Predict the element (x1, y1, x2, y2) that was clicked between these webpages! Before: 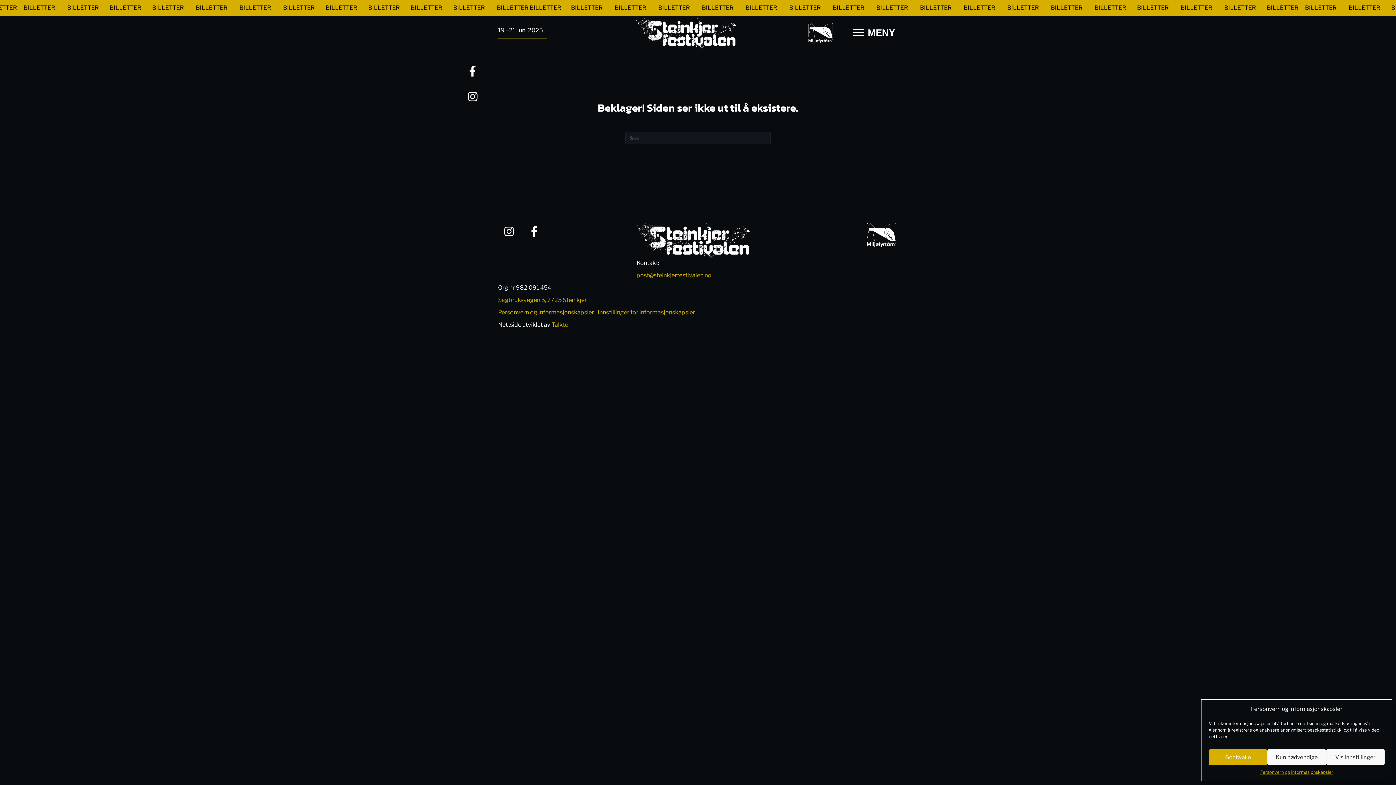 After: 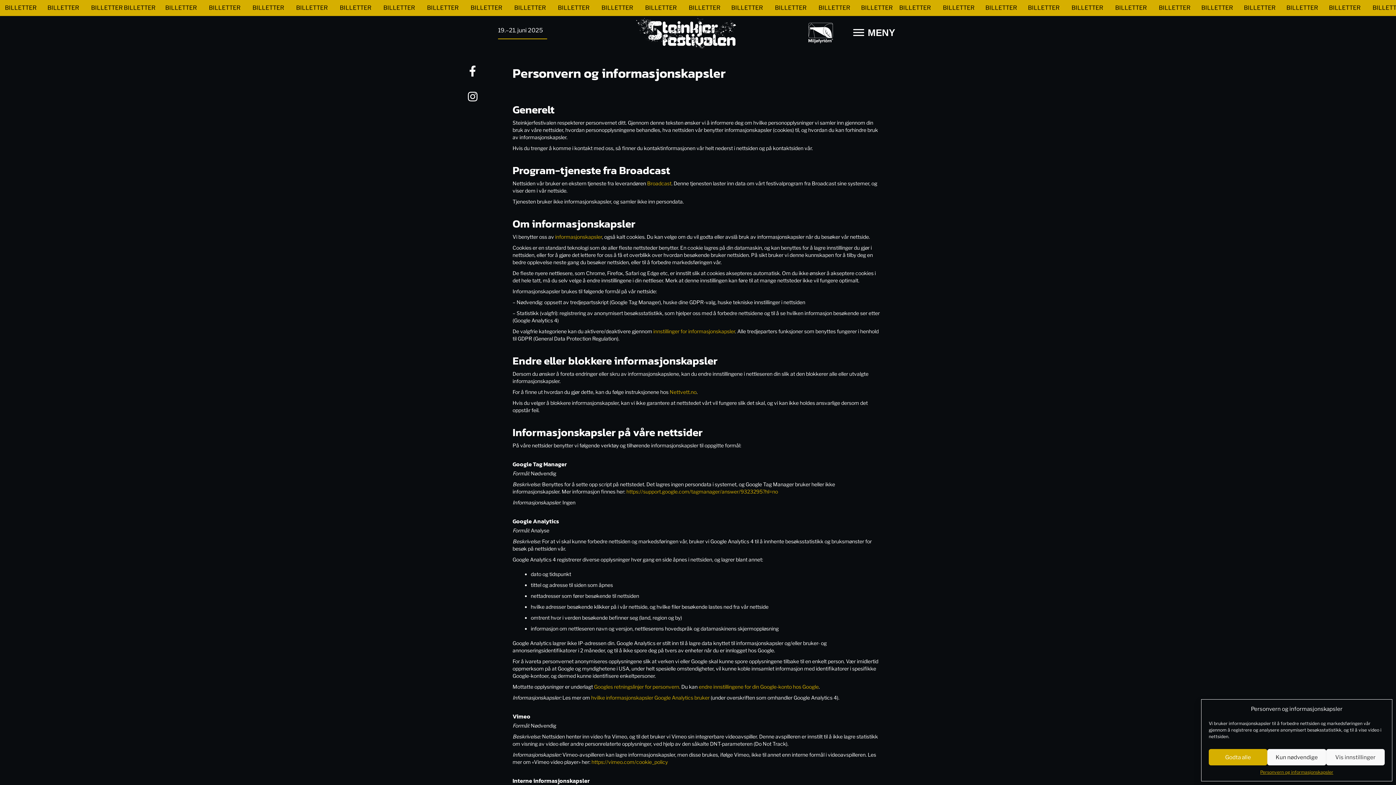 Action: label: Personvern og informasjonskapsler bbox: (1260, 769, 1333, 776)